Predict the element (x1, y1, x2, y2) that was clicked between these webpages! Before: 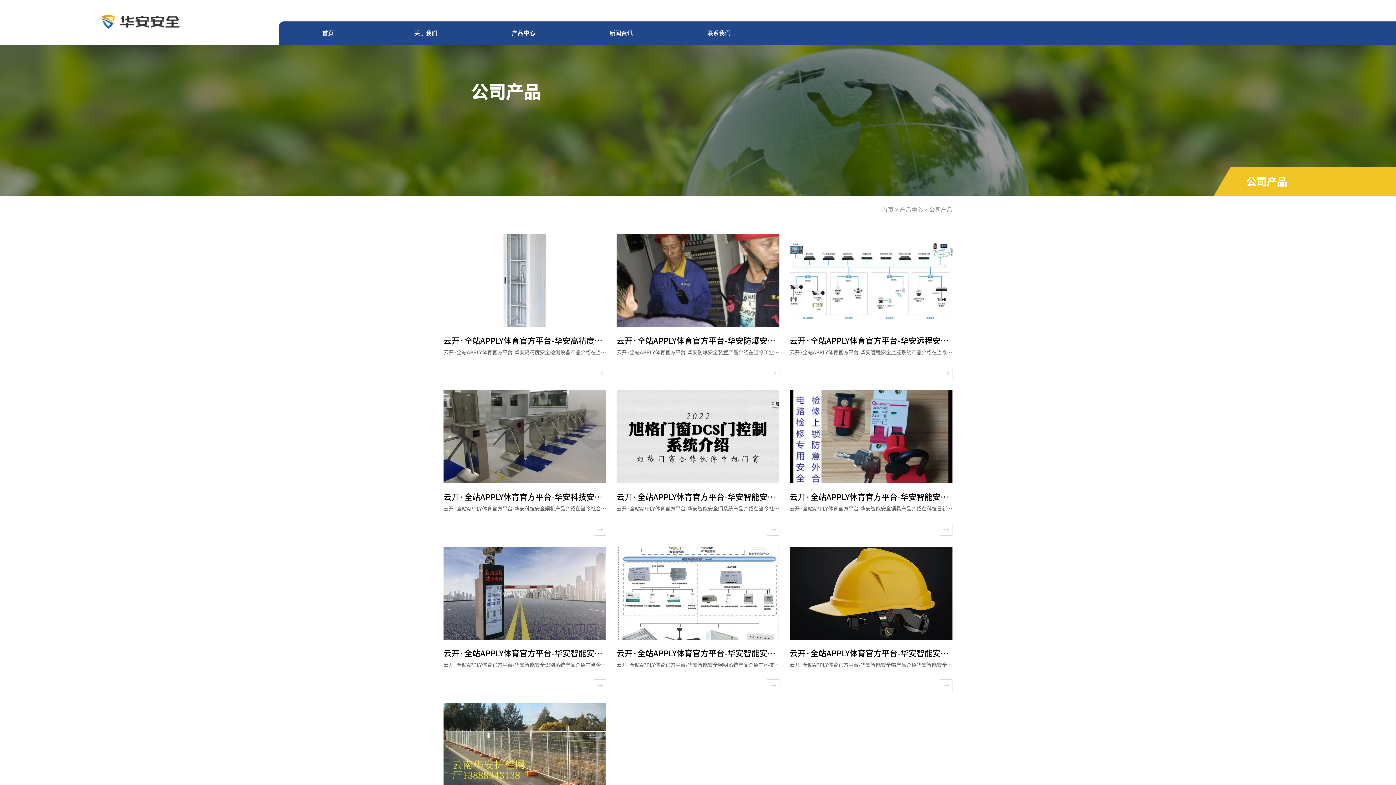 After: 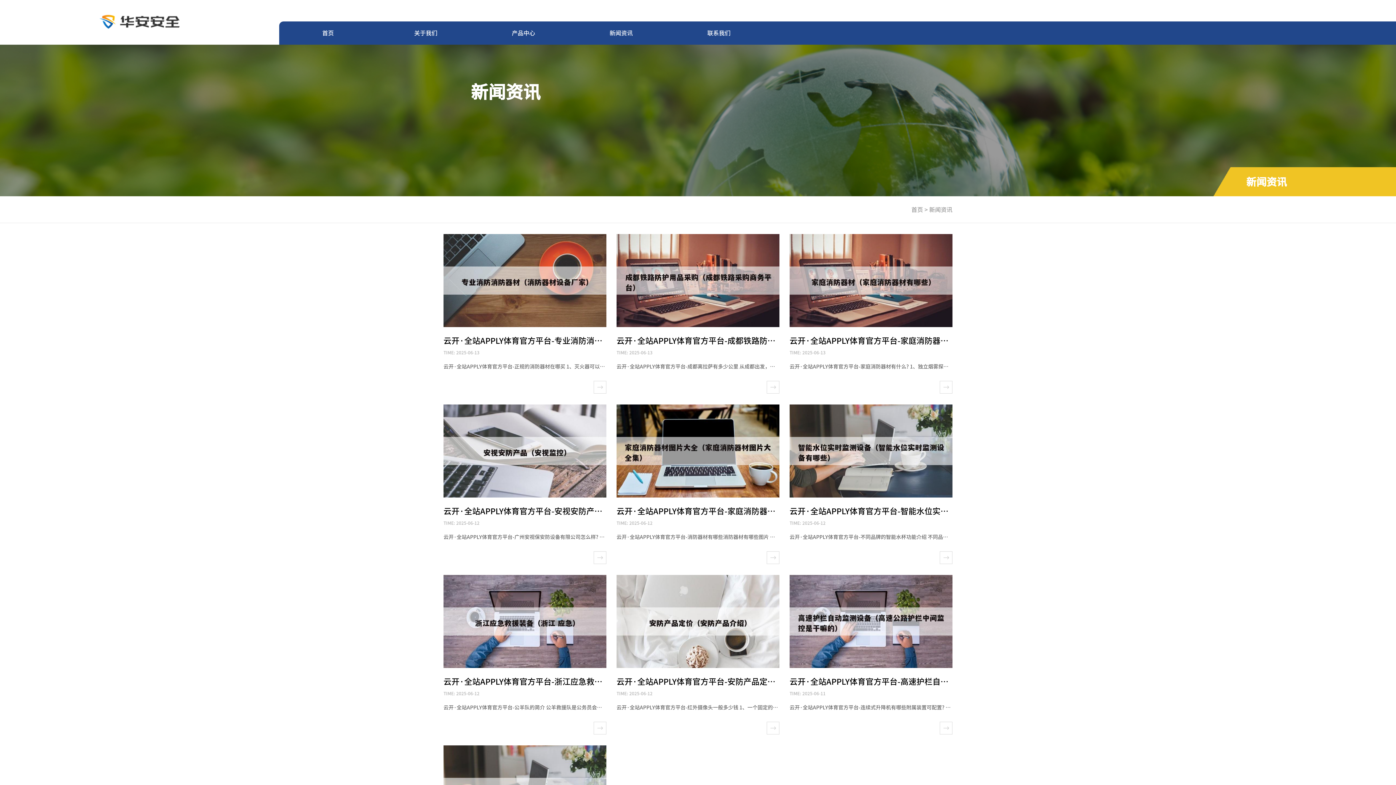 Action: label: 新闻资讯 bbox: (572, 21, 670, 44)